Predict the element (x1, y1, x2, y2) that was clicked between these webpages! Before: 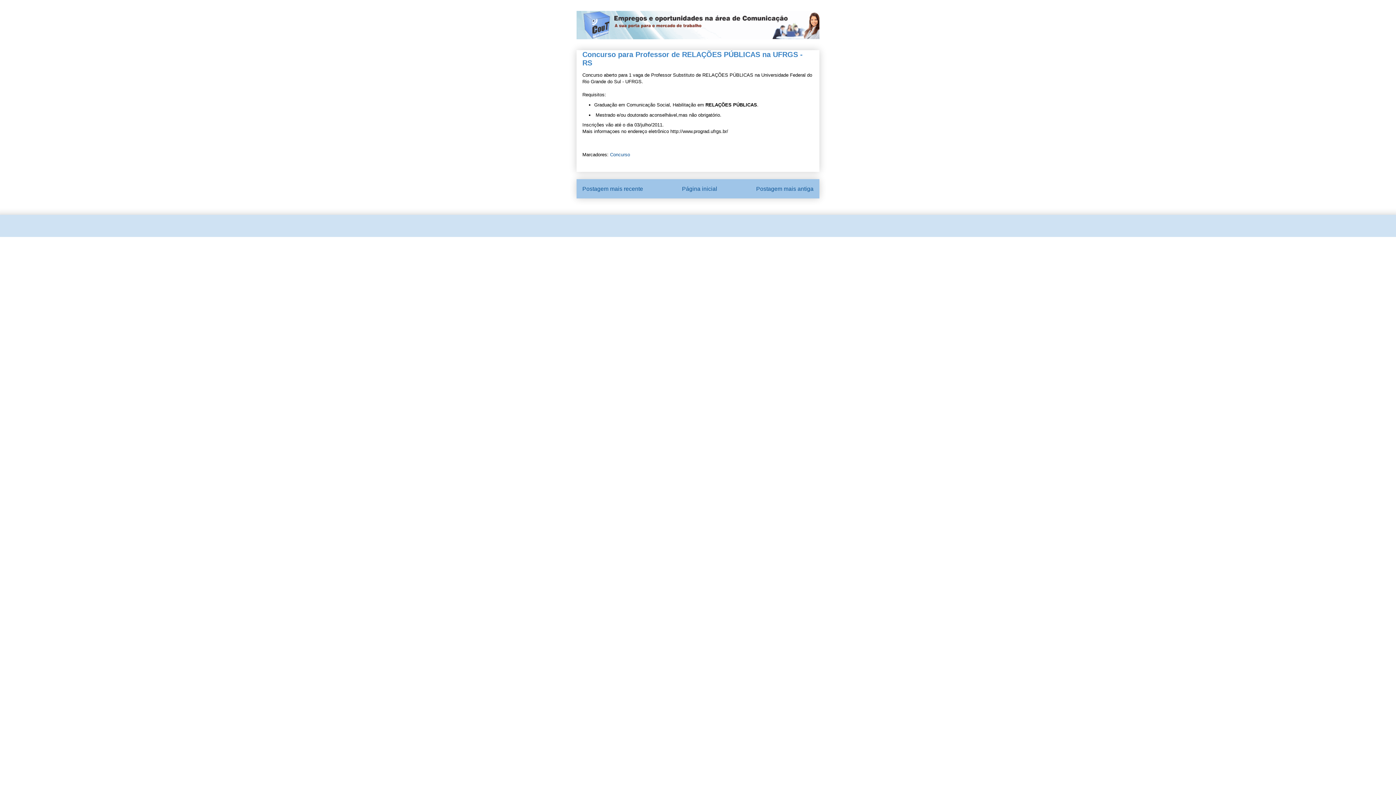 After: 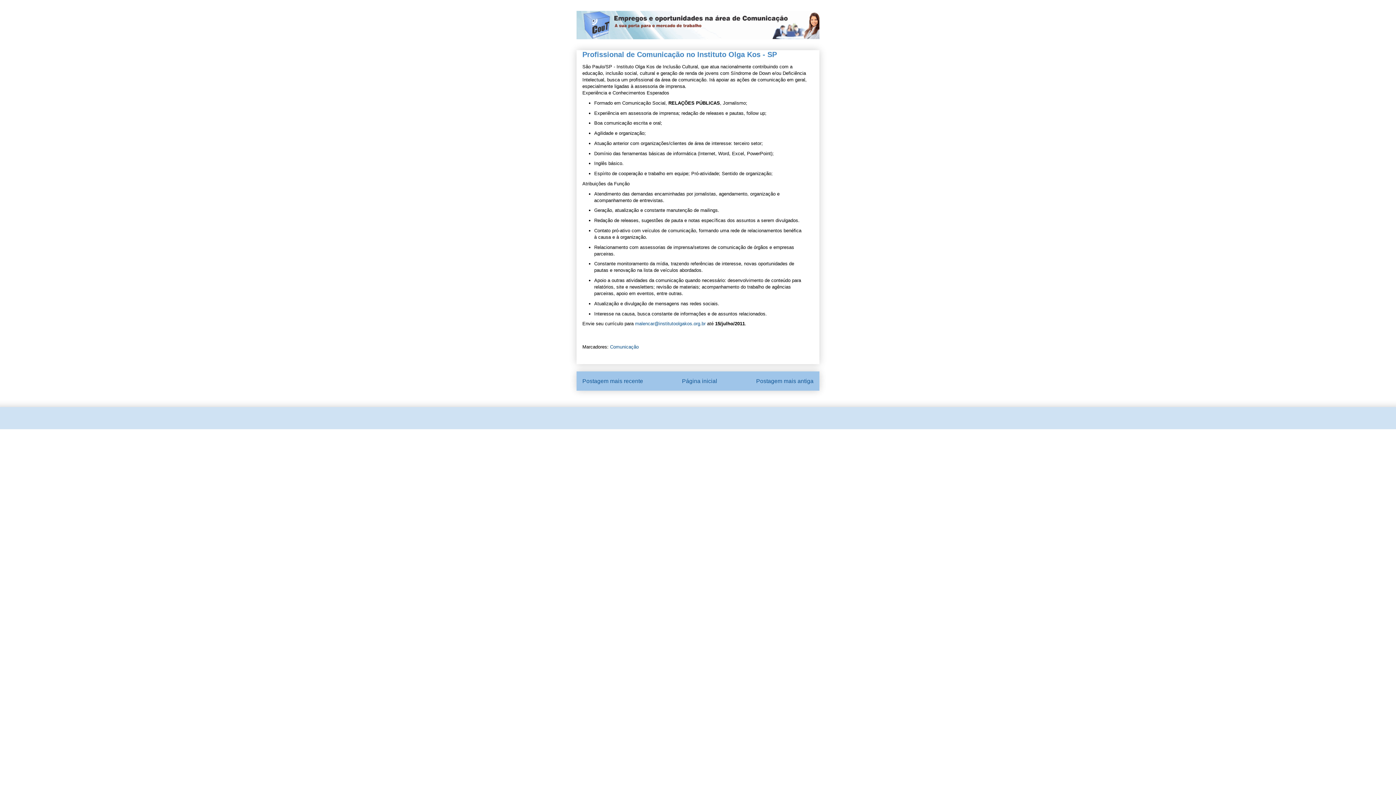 Action: label: Postagem mais recente bbox: (582, 185, 643, 191)